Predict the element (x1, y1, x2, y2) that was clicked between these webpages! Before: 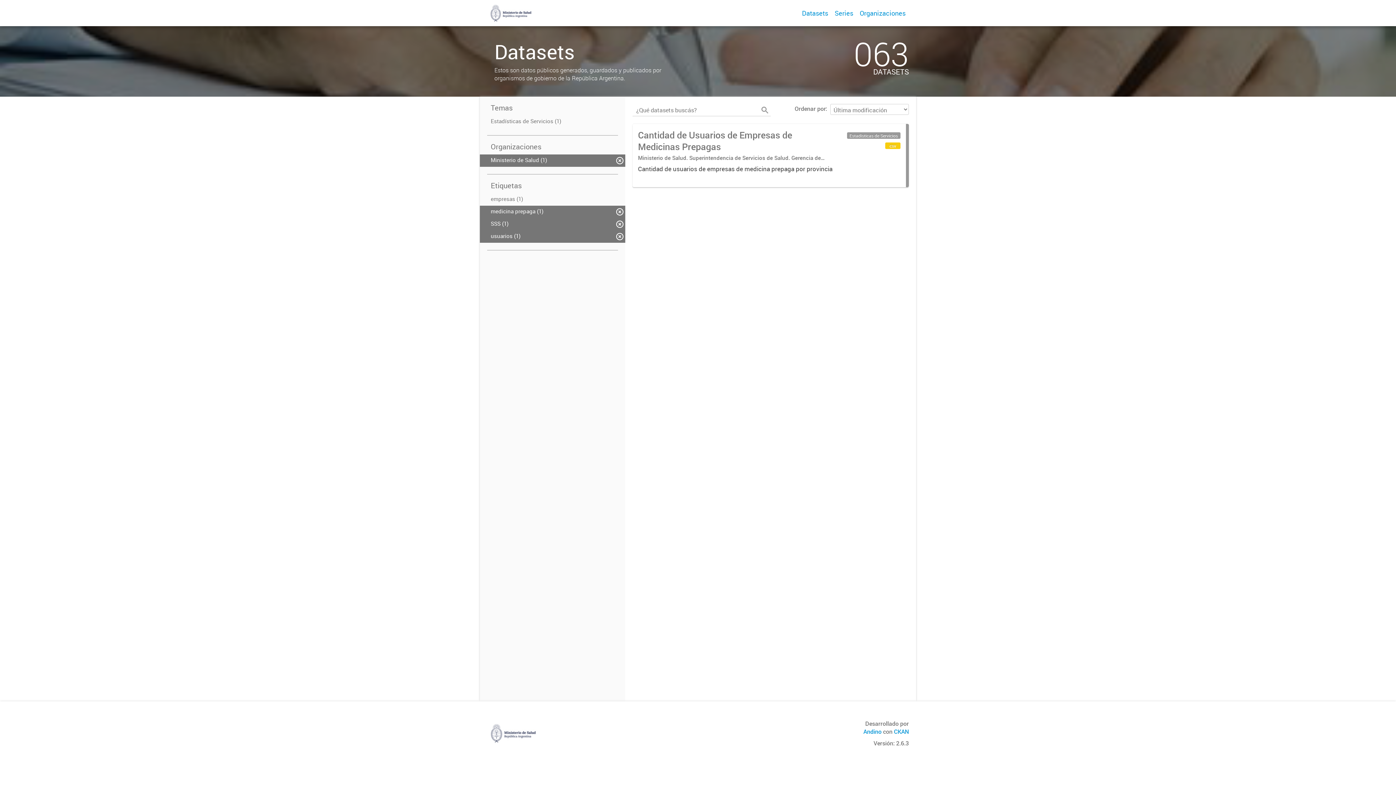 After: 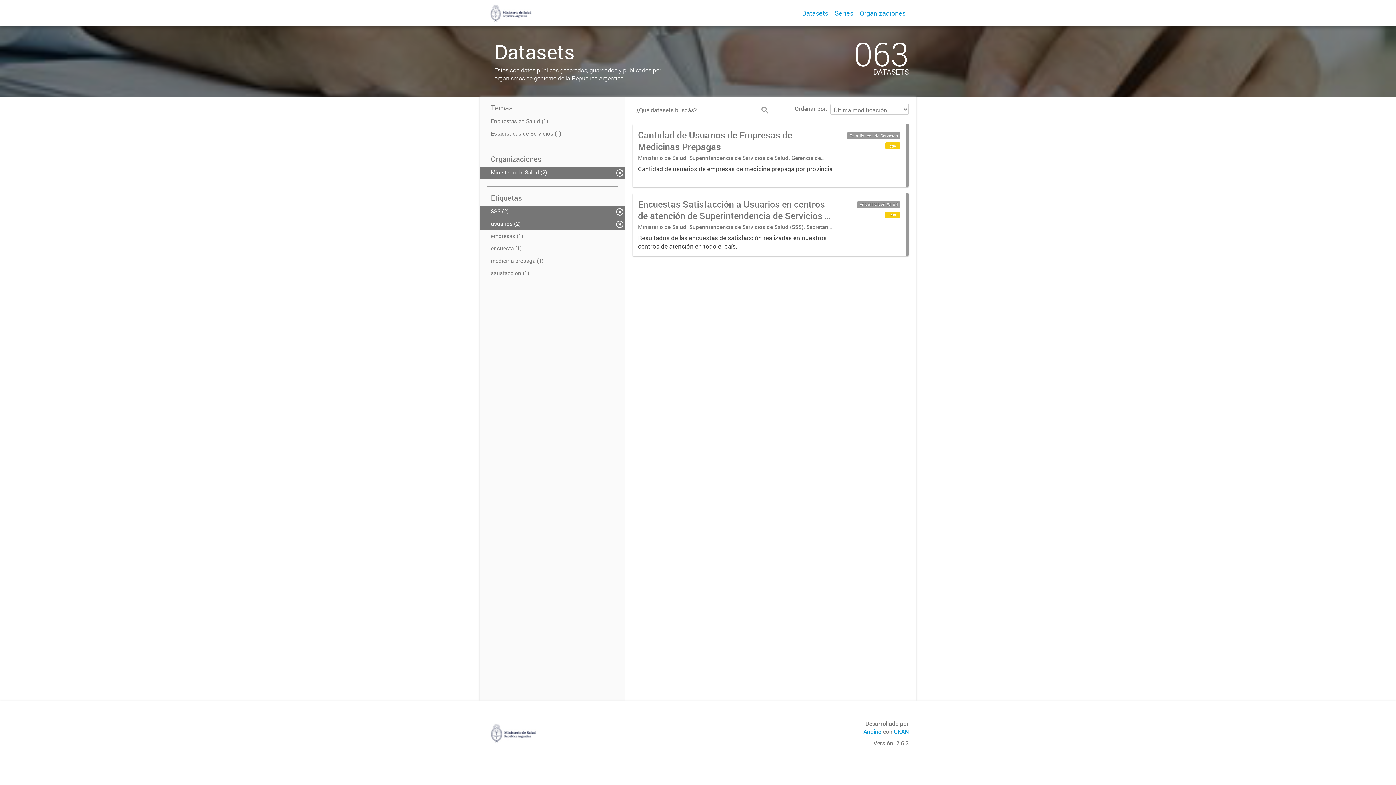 Action: bbox: (480, 205, 625, 218) label: medicina prepaga (1)